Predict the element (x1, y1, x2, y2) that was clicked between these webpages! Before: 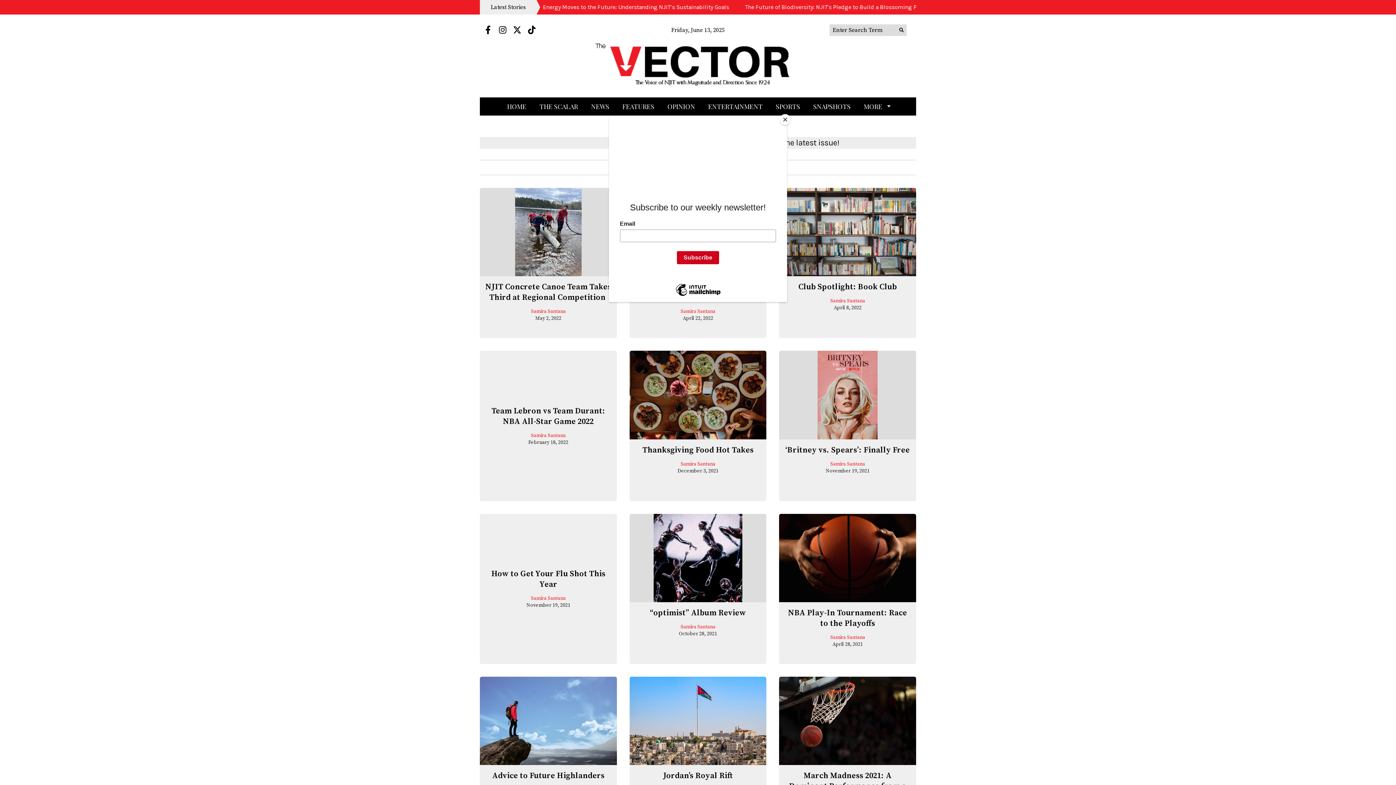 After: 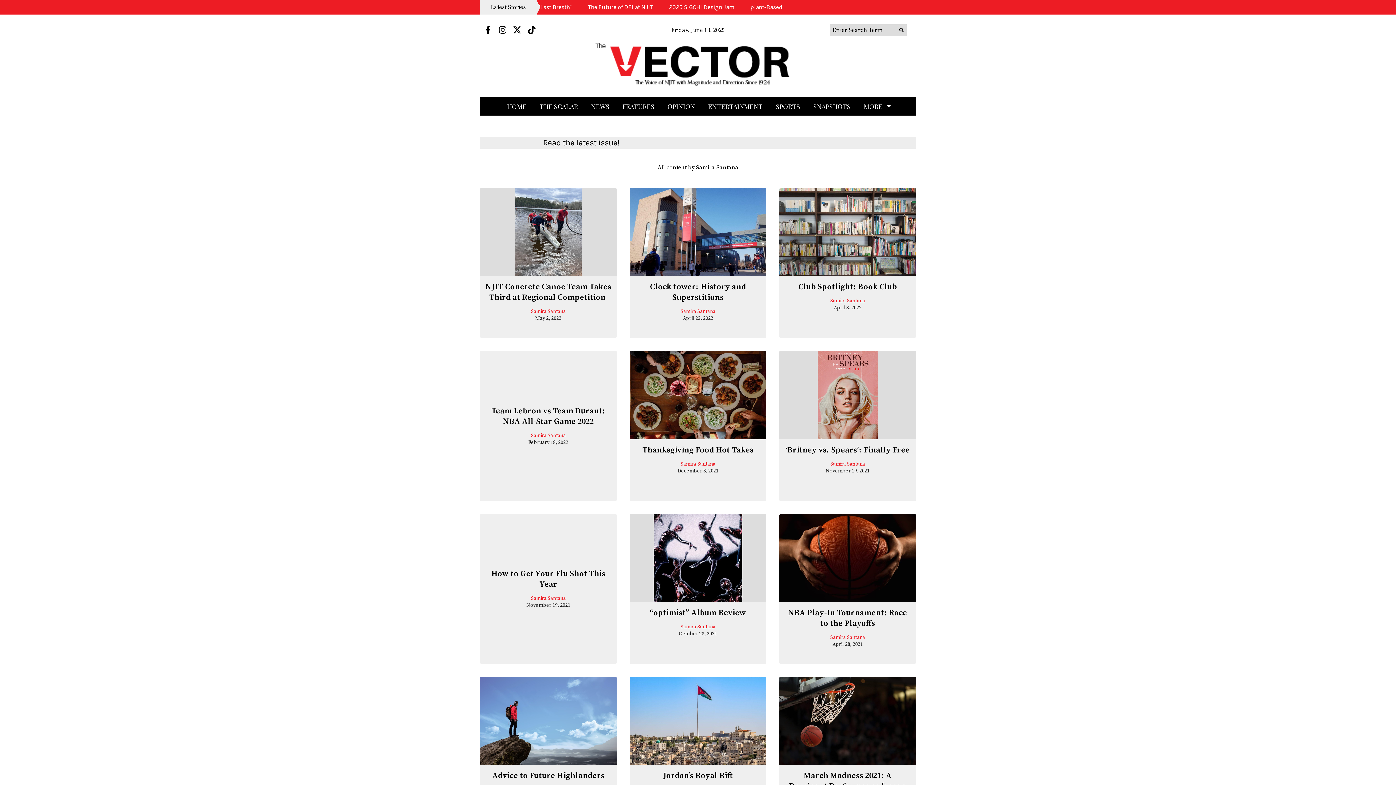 Action: bbox: (780, 114, 790, 125) label: Close